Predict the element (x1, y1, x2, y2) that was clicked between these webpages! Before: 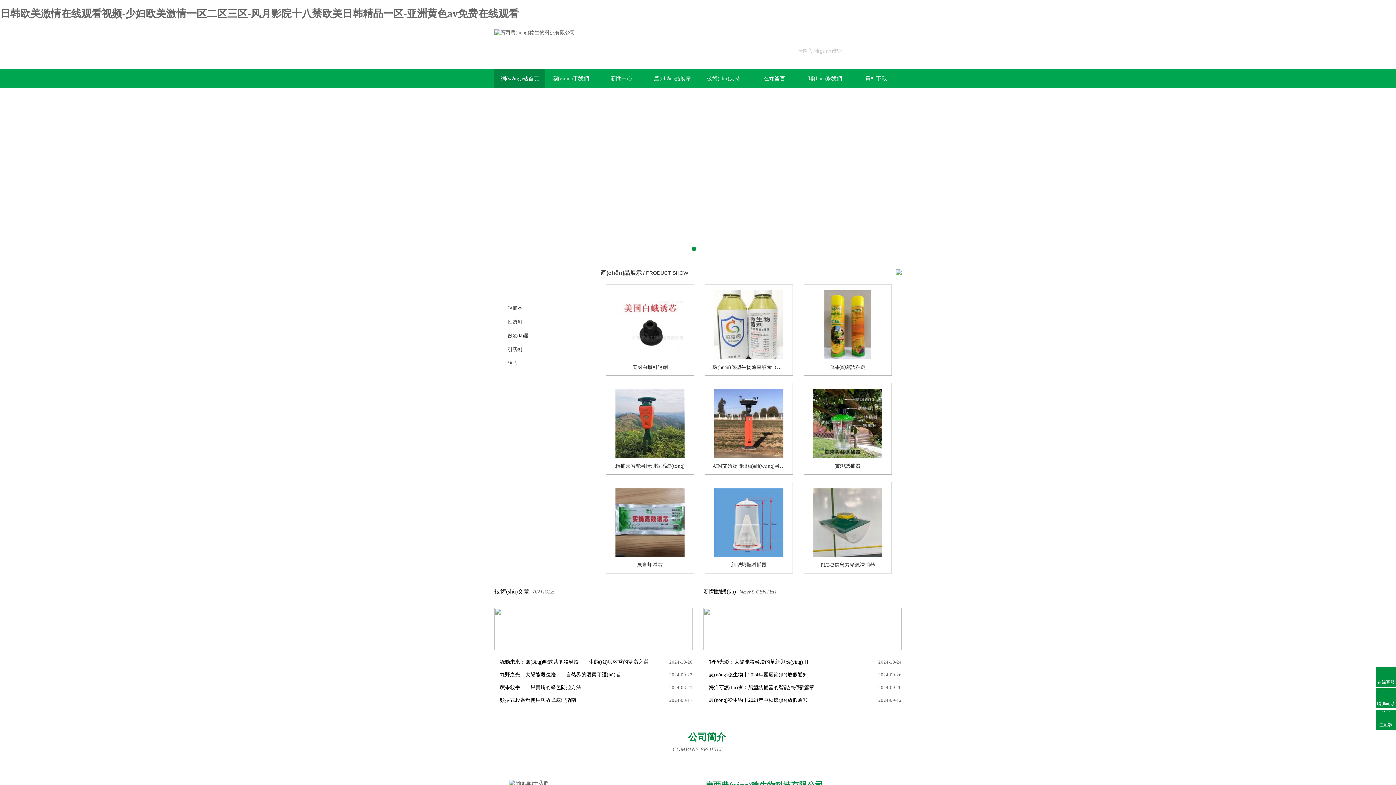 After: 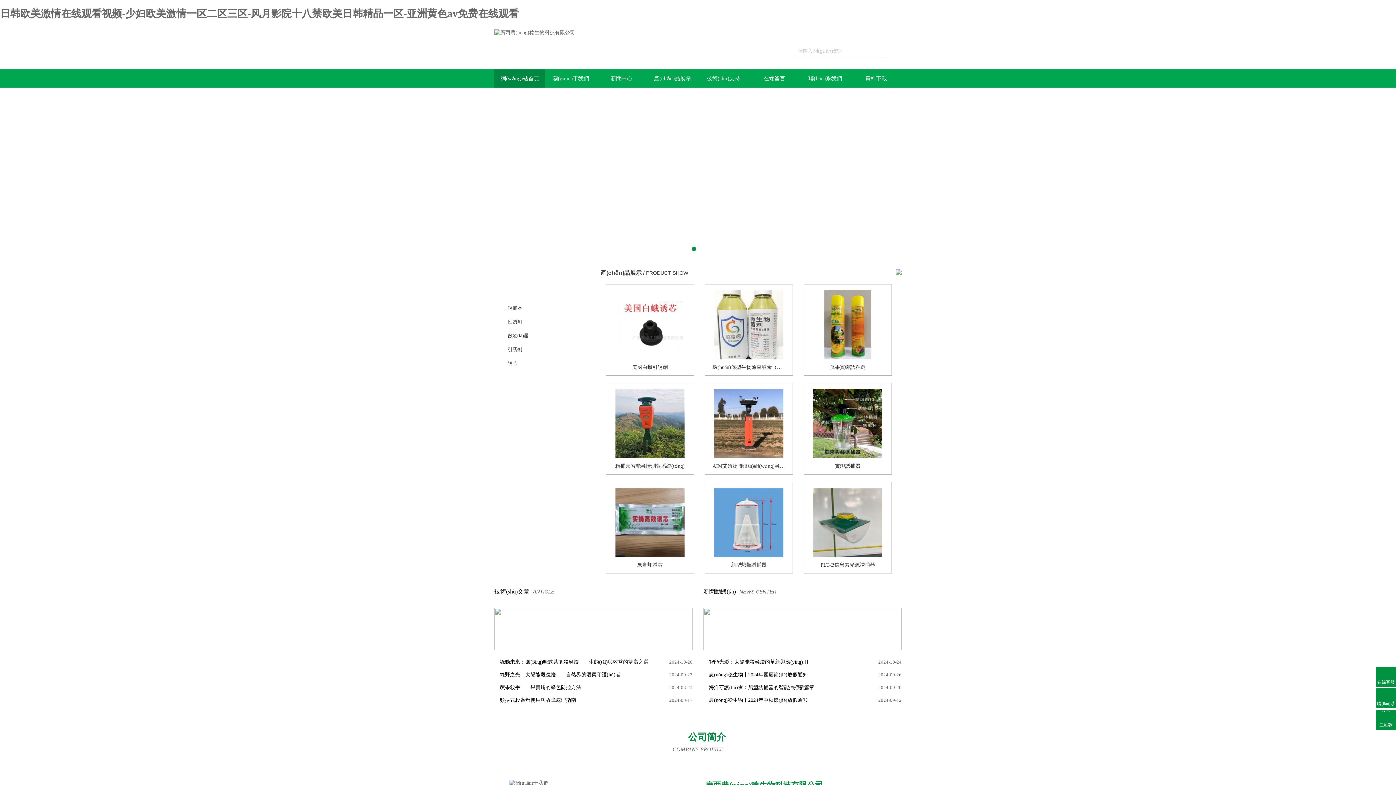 Action: bbox: (703, 681, 873, 694) label: 海洋守護(hù)者：船型誘捕器的智能捕撈新篇章